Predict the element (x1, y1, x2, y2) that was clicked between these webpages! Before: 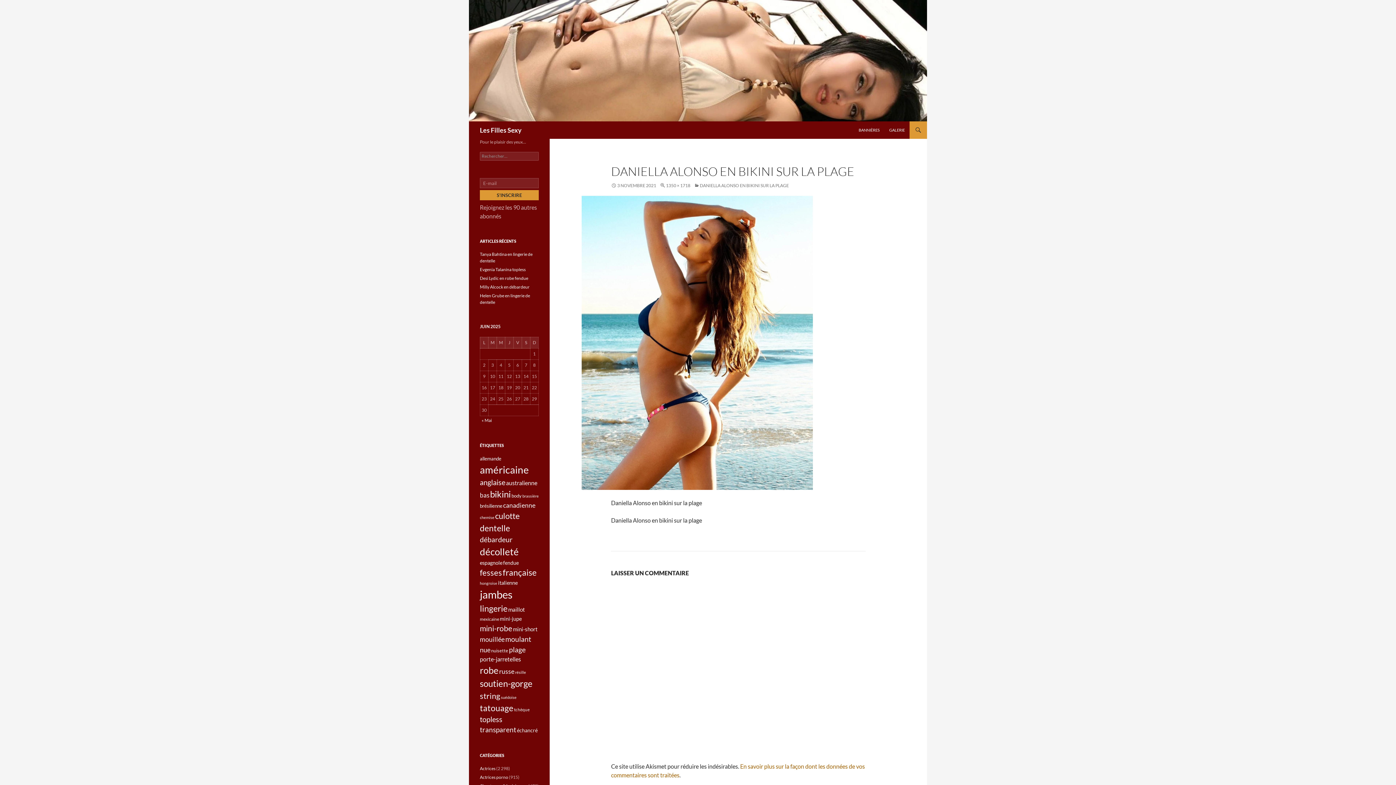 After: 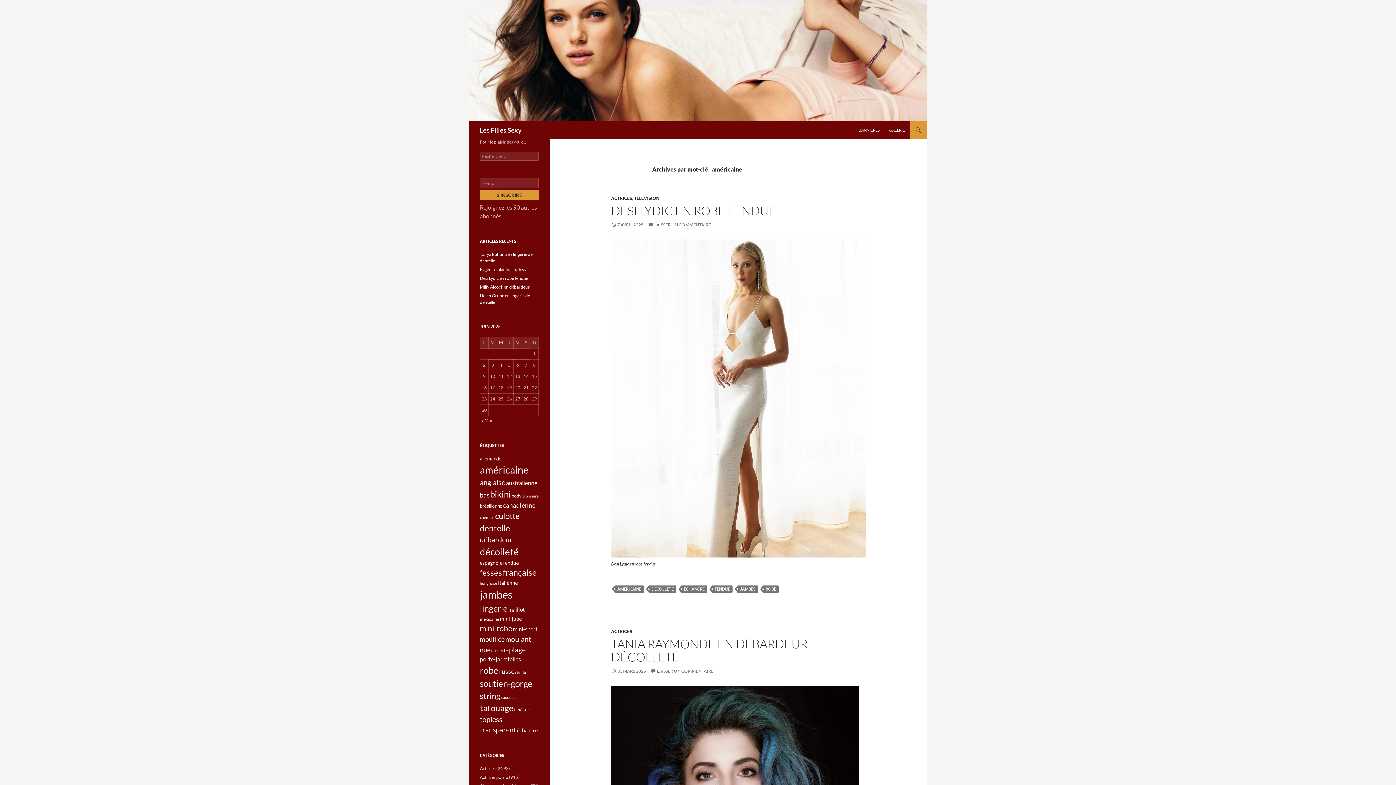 Action: label: américaine (1 851 éléments) bbox: (480, 464, 529, 476)